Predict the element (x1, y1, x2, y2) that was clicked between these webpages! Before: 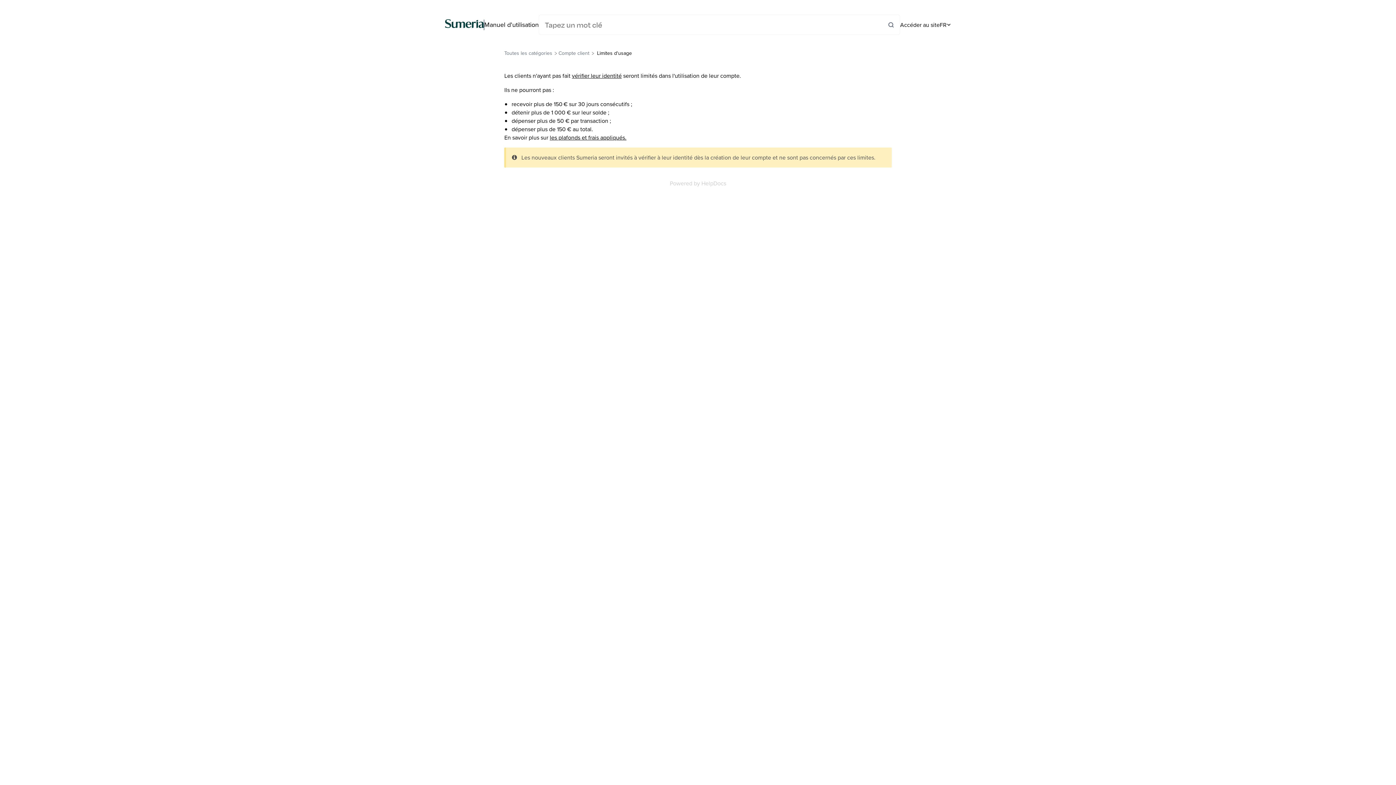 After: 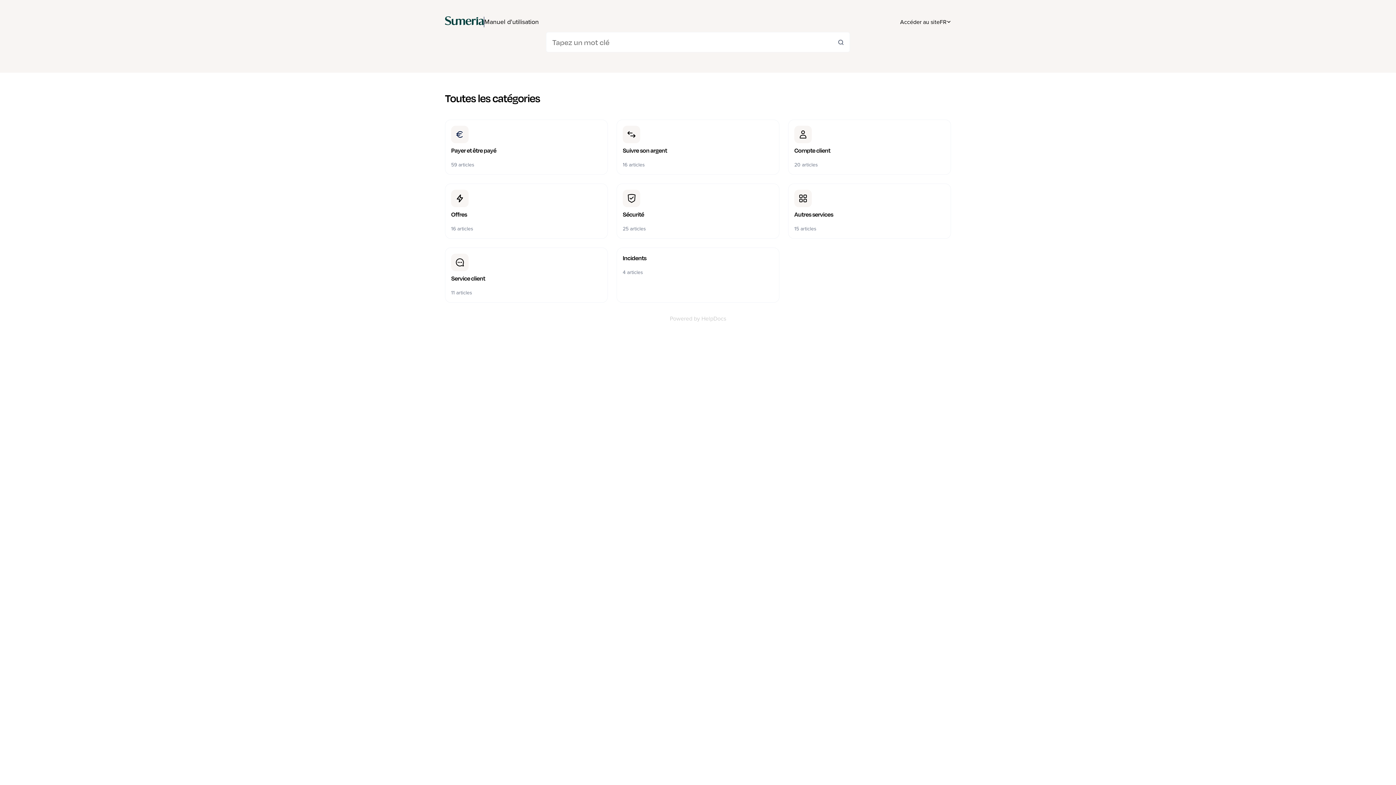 Action: bbox: (445, 17, 538, 32) label: Manuel d'utilisation